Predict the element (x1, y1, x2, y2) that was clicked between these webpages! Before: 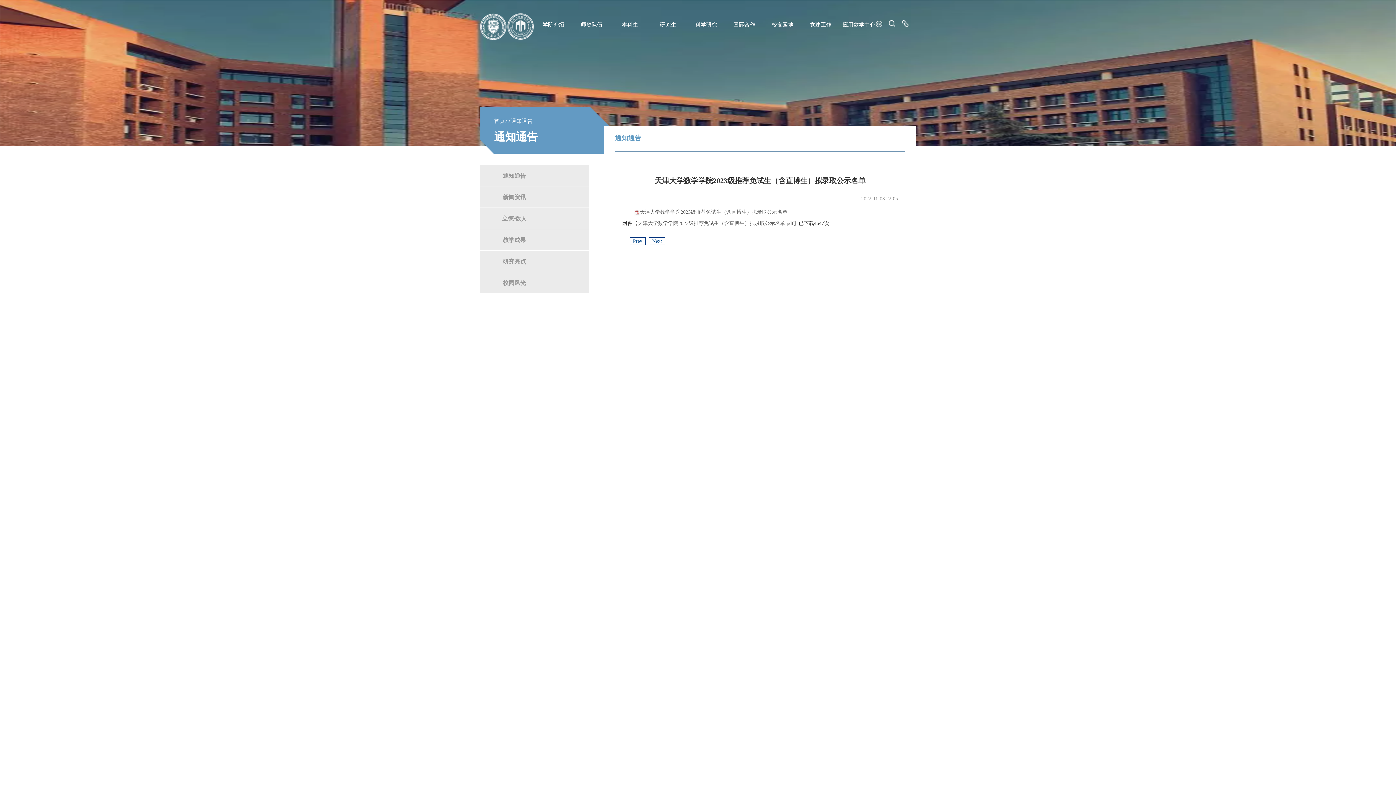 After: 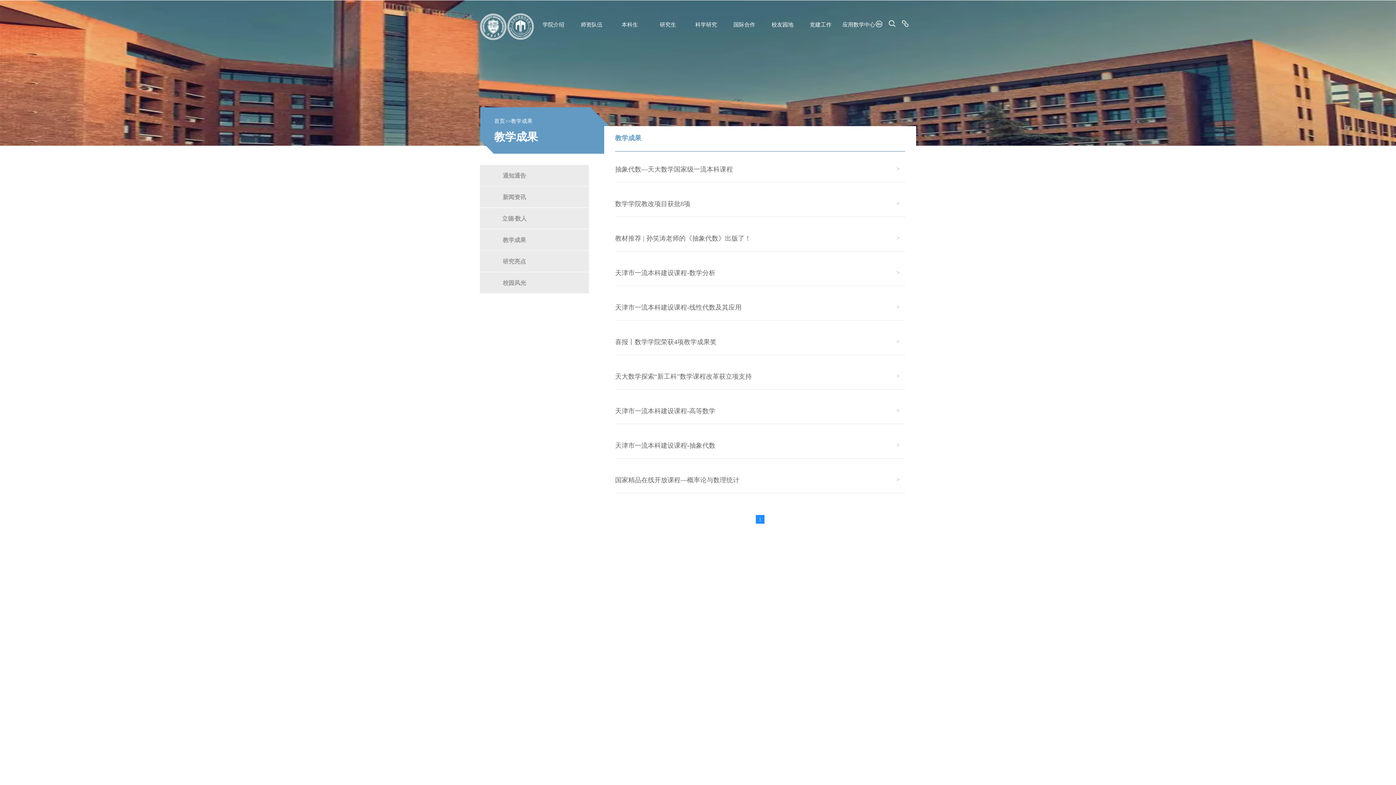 Action: label: 教学成果 bbox: (480, 229, 549, 242)